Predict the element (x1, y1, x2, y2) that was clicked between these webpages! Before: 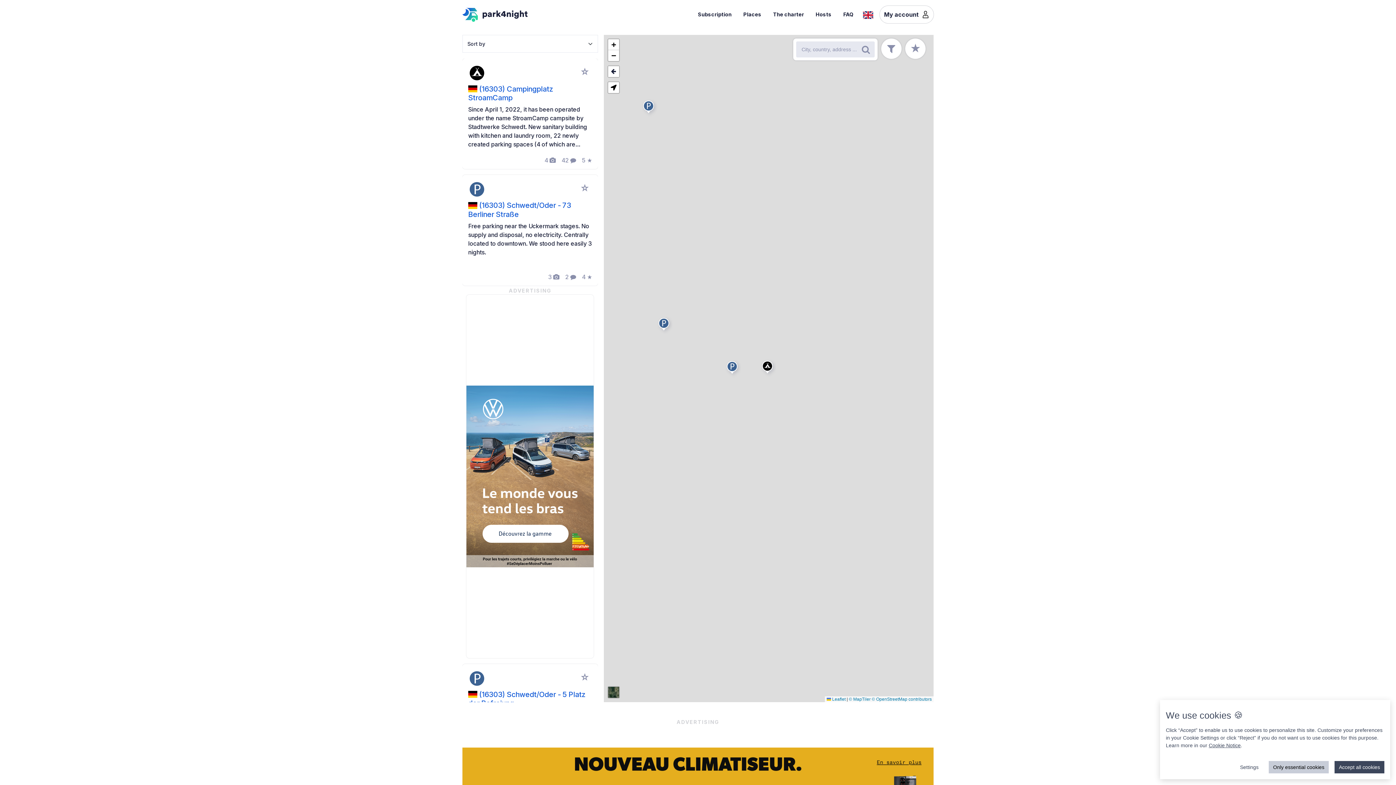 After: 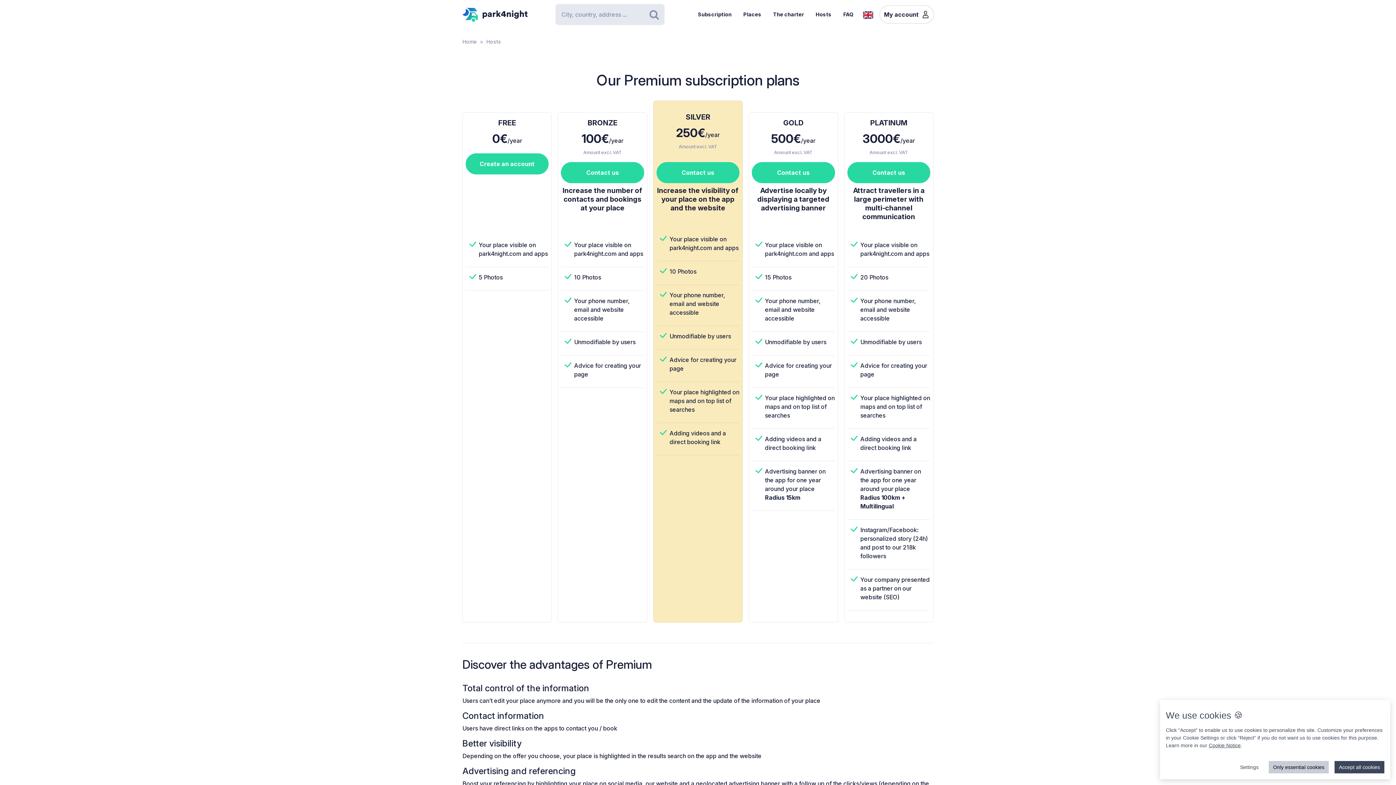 Action: bbox: (810, 5, 837, 23) label: Hosts